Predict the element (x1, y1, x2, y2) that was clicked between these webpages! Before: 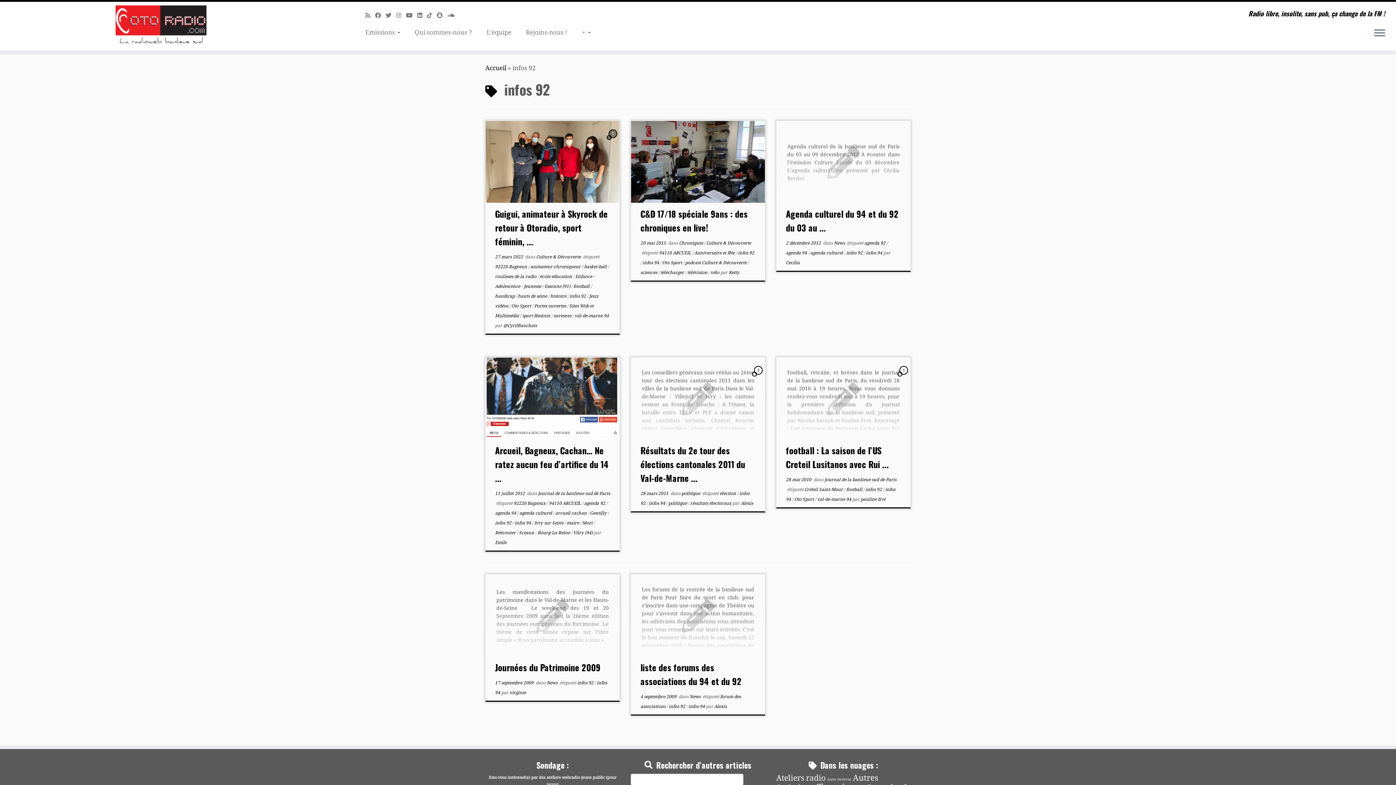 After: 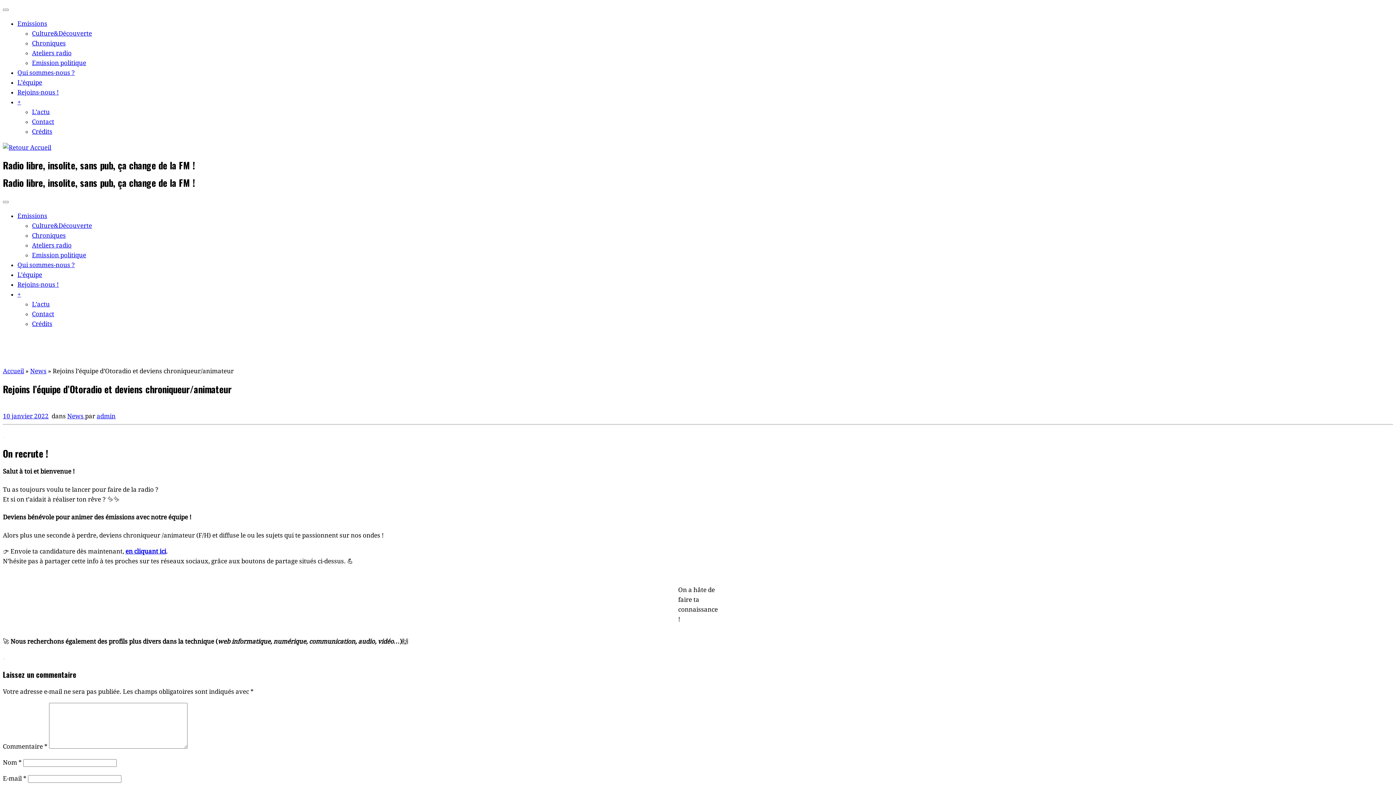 Action: bbox: (518, 25, 574, 39) label: Rejoins-nous !